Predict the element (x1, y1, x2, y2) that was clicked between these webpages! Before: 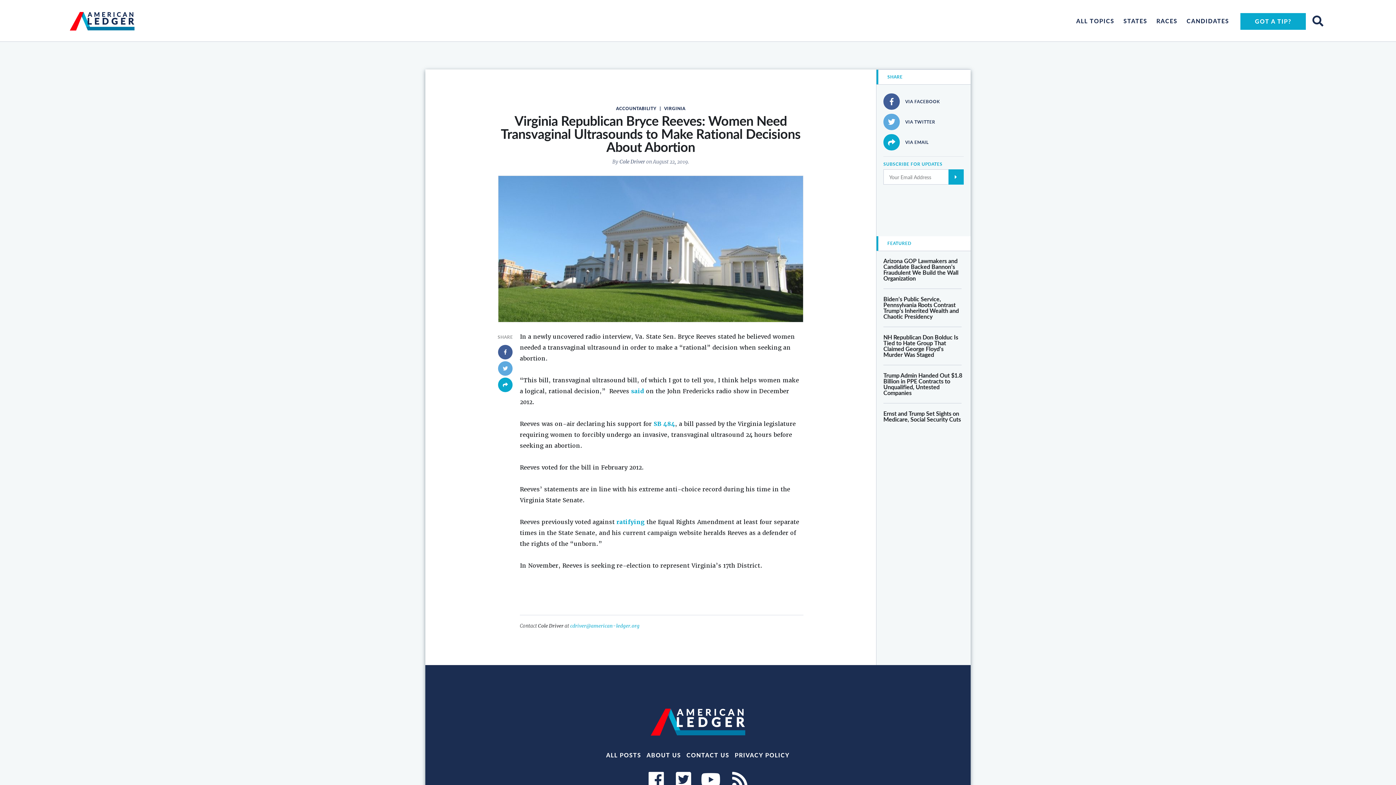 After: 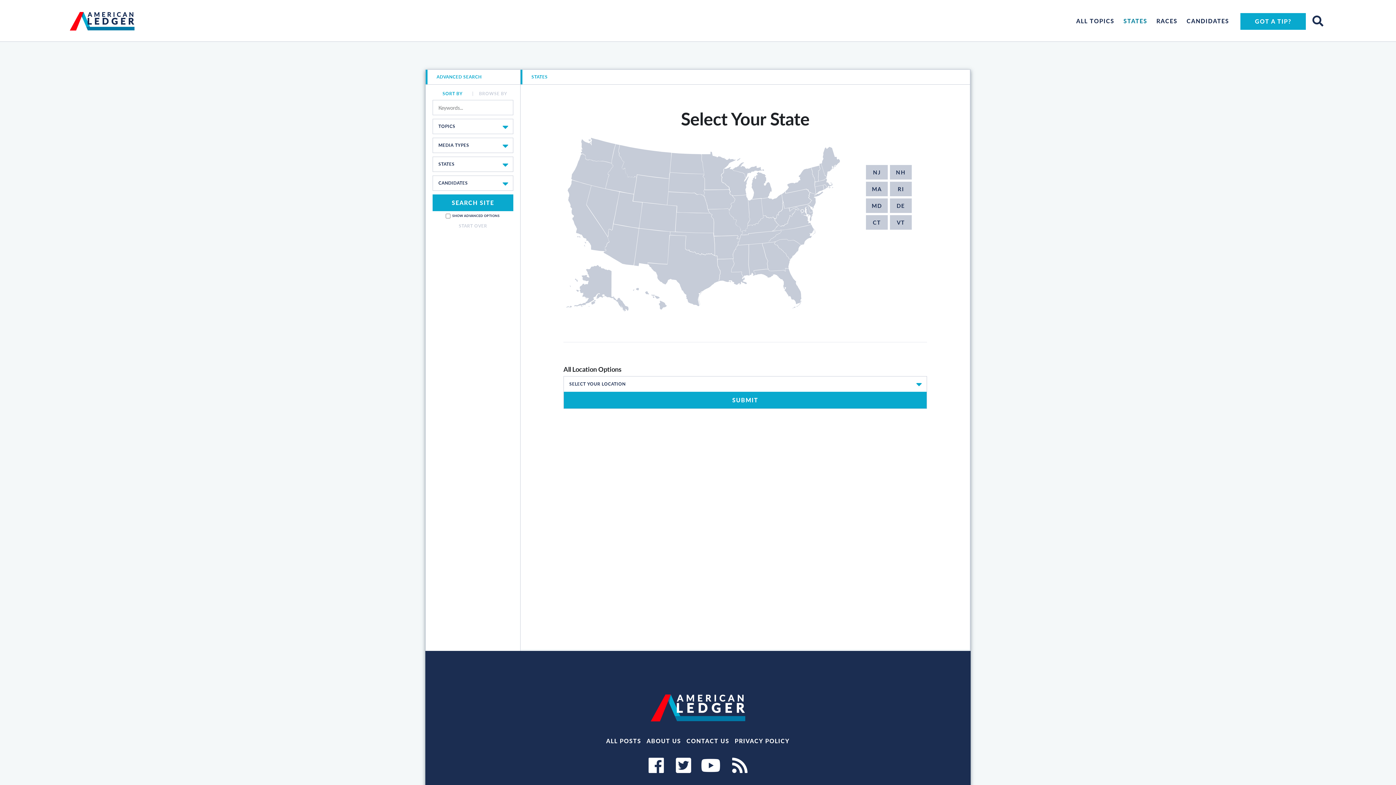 Action: label: STATES bbox: (1118, 16, 1151, 25)